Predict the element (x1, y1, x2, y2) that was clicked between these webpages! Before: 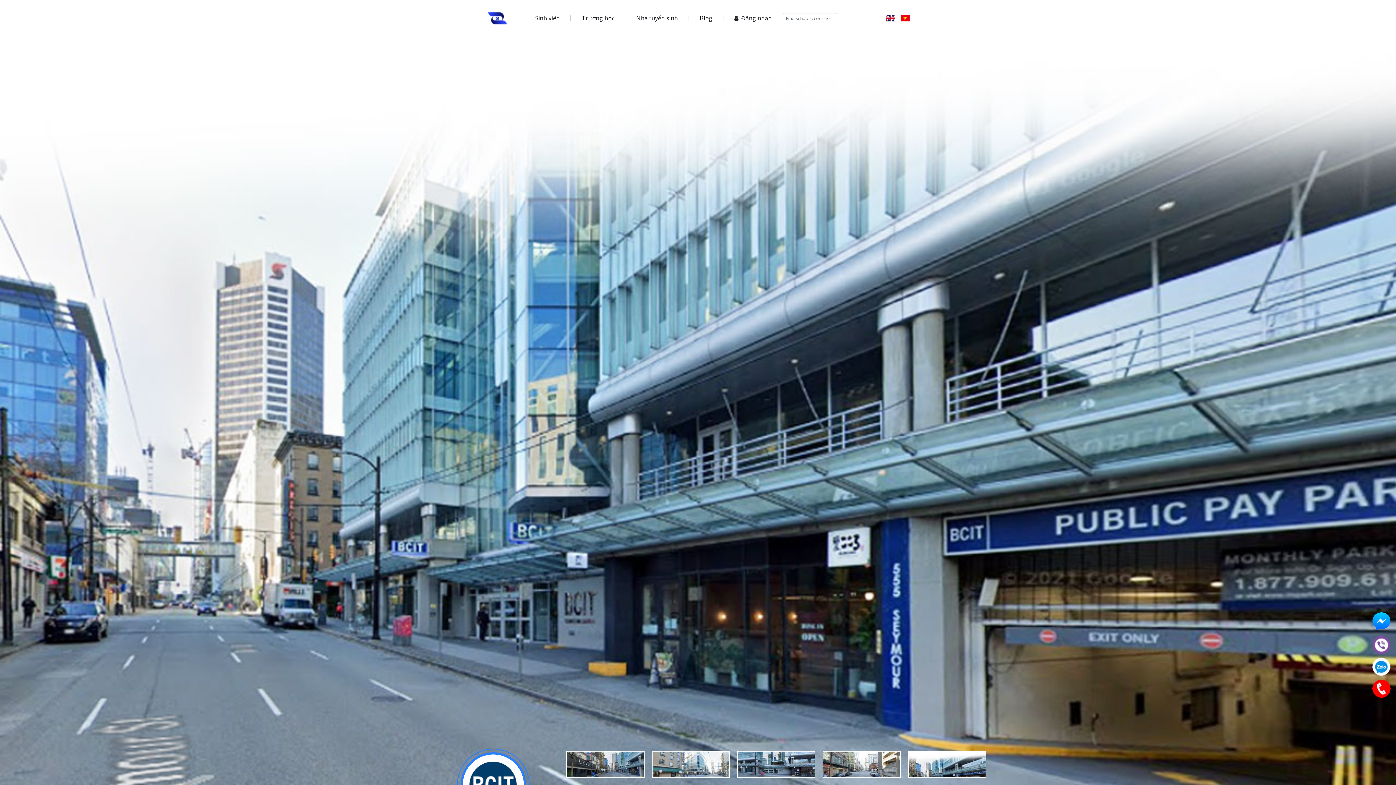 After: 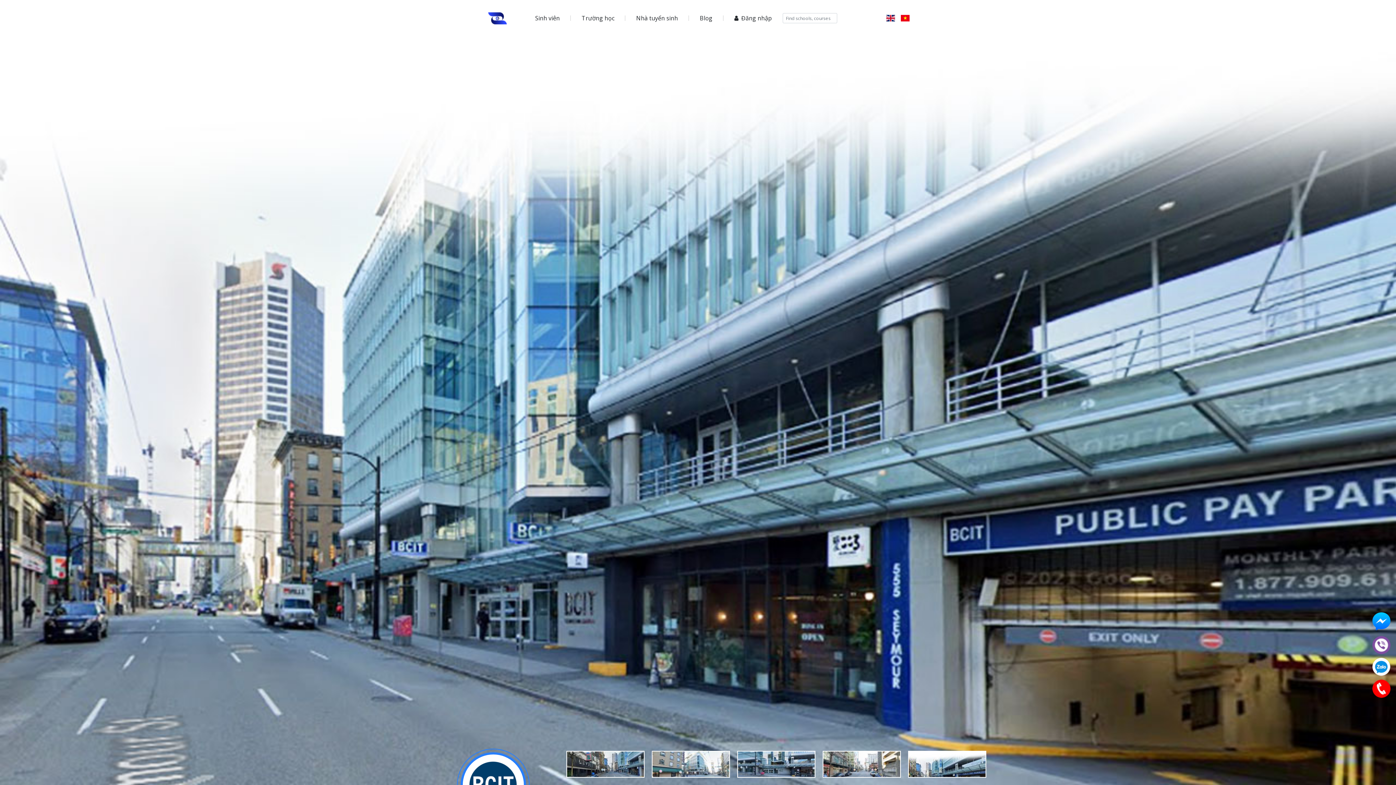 Action: bbox: (1372, 610, 1390, 632)